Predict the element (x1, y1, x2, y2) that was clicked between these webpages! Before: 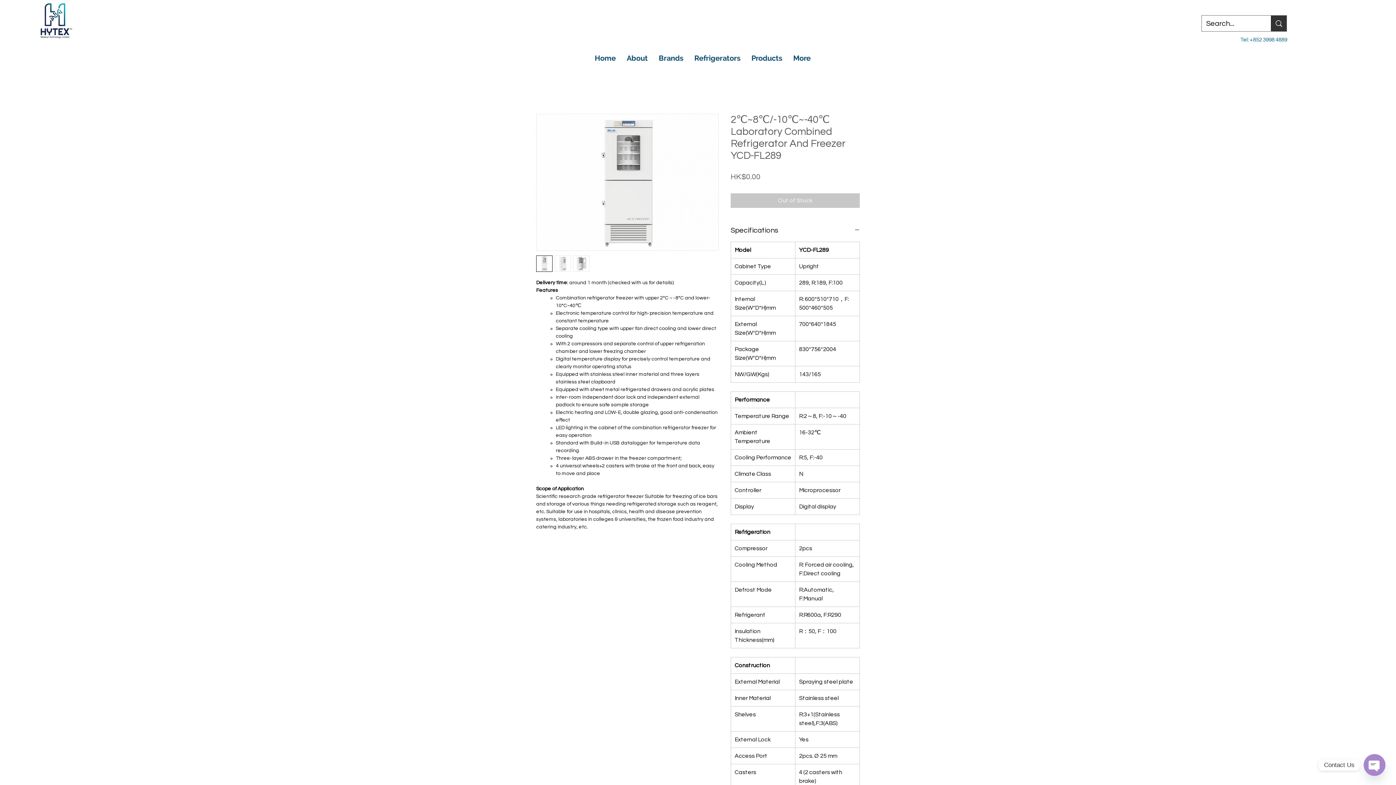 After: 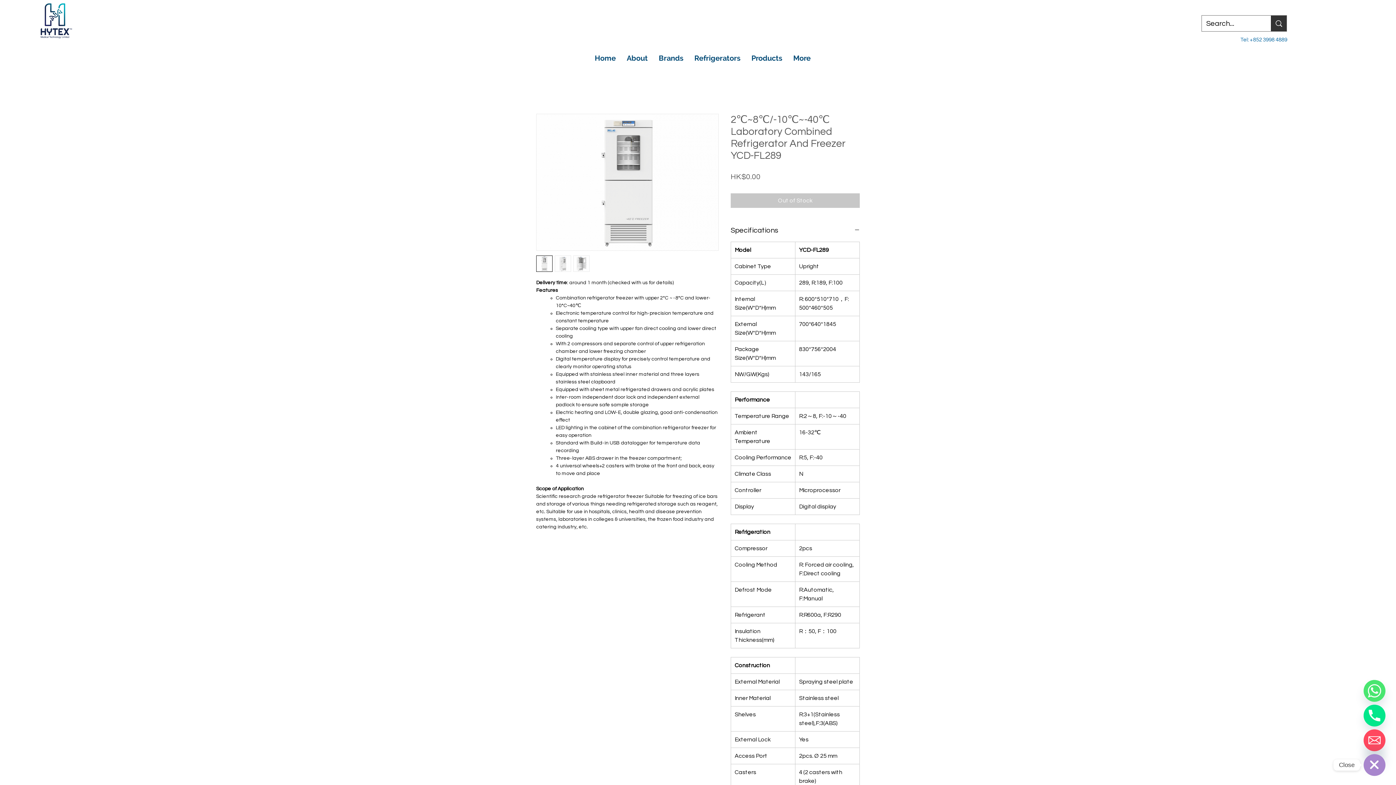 Action: label: Open Chaty Channels bbox: (1364, 754, 1385, 776)